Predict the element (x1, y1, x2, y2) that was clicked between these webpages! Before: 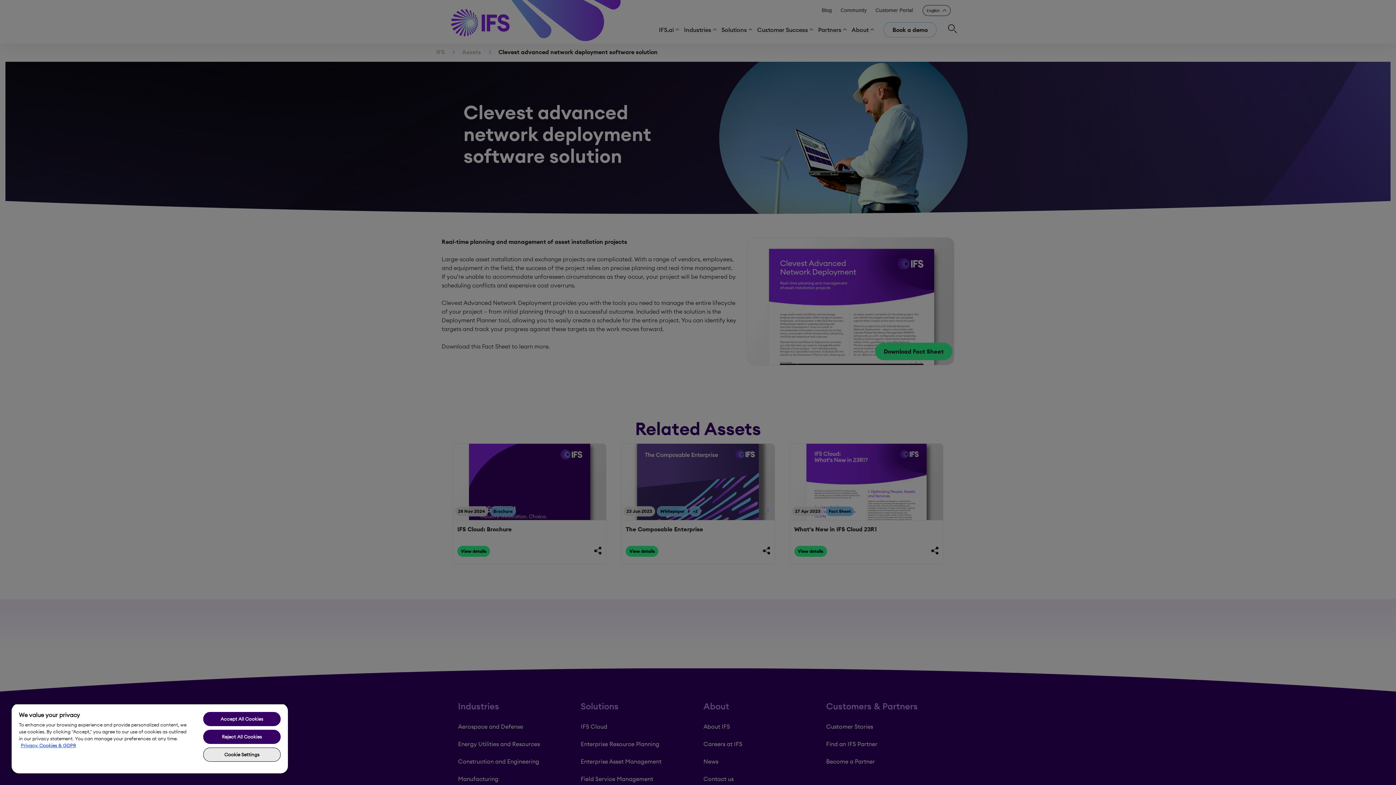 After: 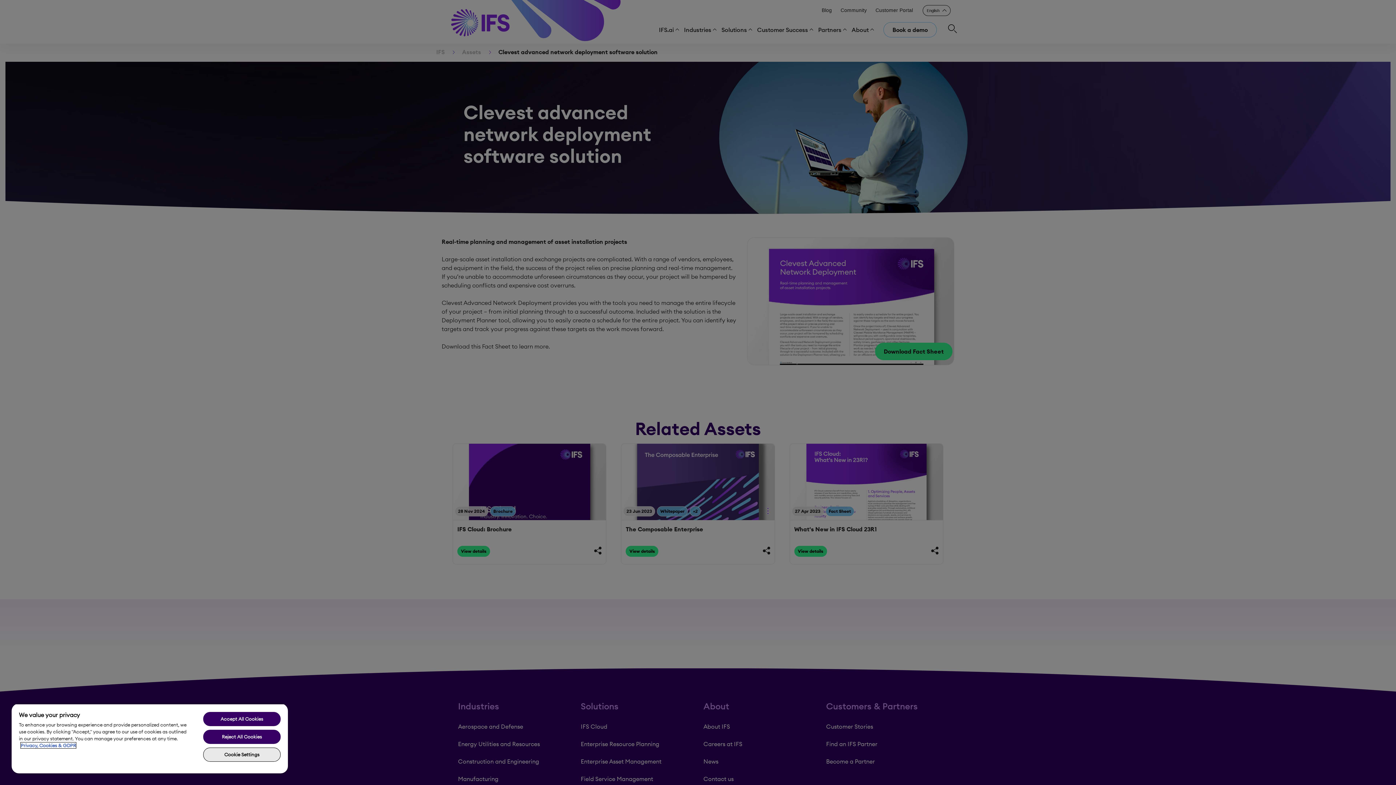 Action: bbox: (20, 742, 76, 748) label: More information about your privacy, opens in a new tab